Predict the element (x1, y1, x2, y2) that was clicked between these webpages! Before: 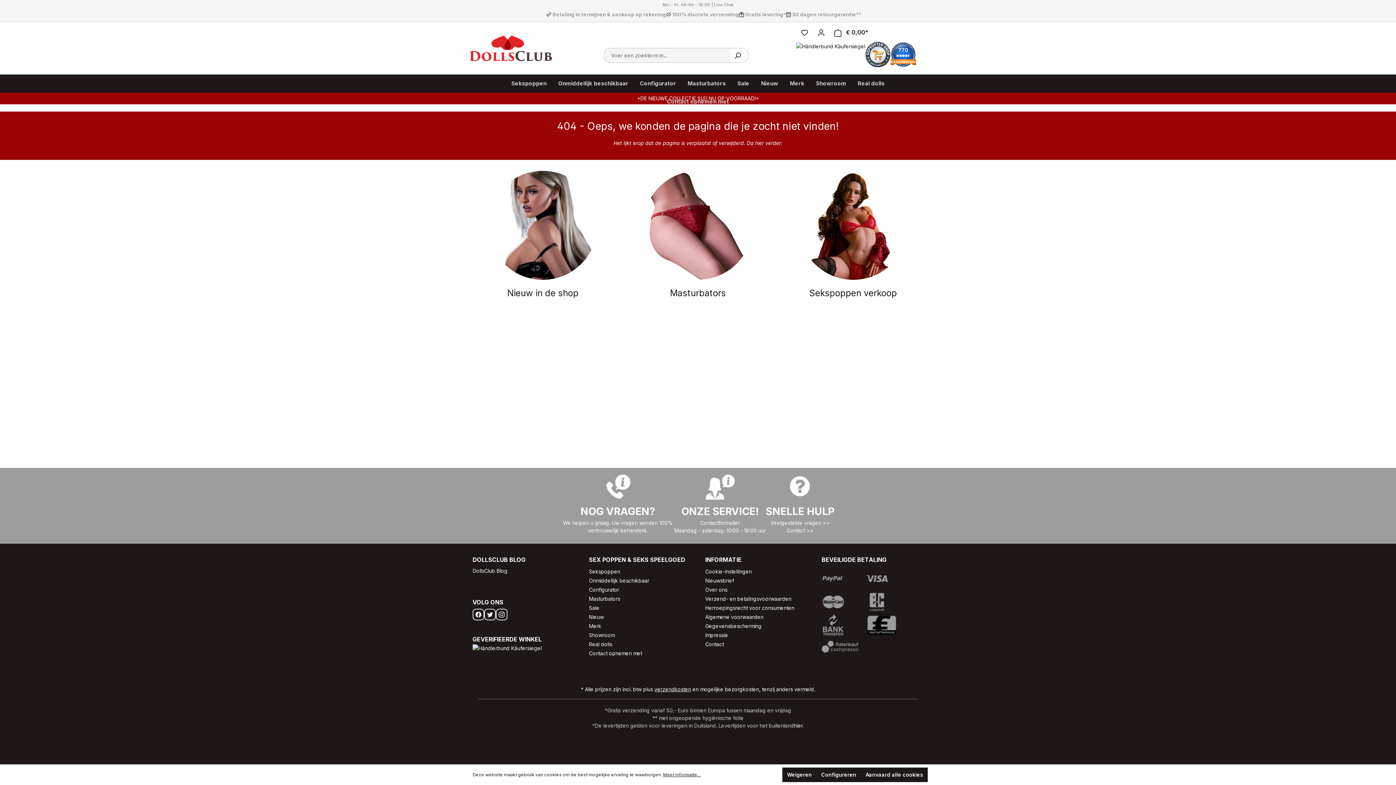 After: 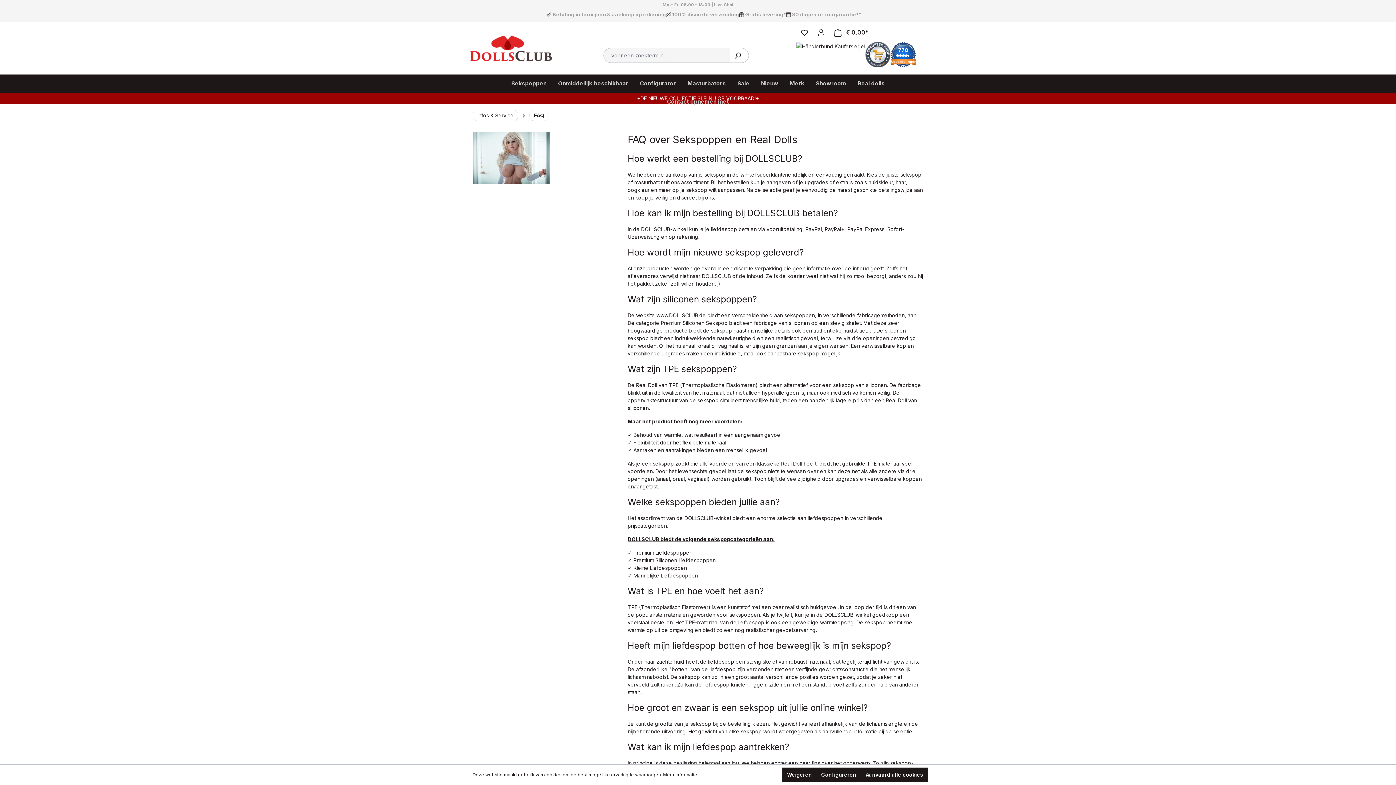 Action: bbox: (770, 520, 830, 526) label: Veelgestelde vragen >>